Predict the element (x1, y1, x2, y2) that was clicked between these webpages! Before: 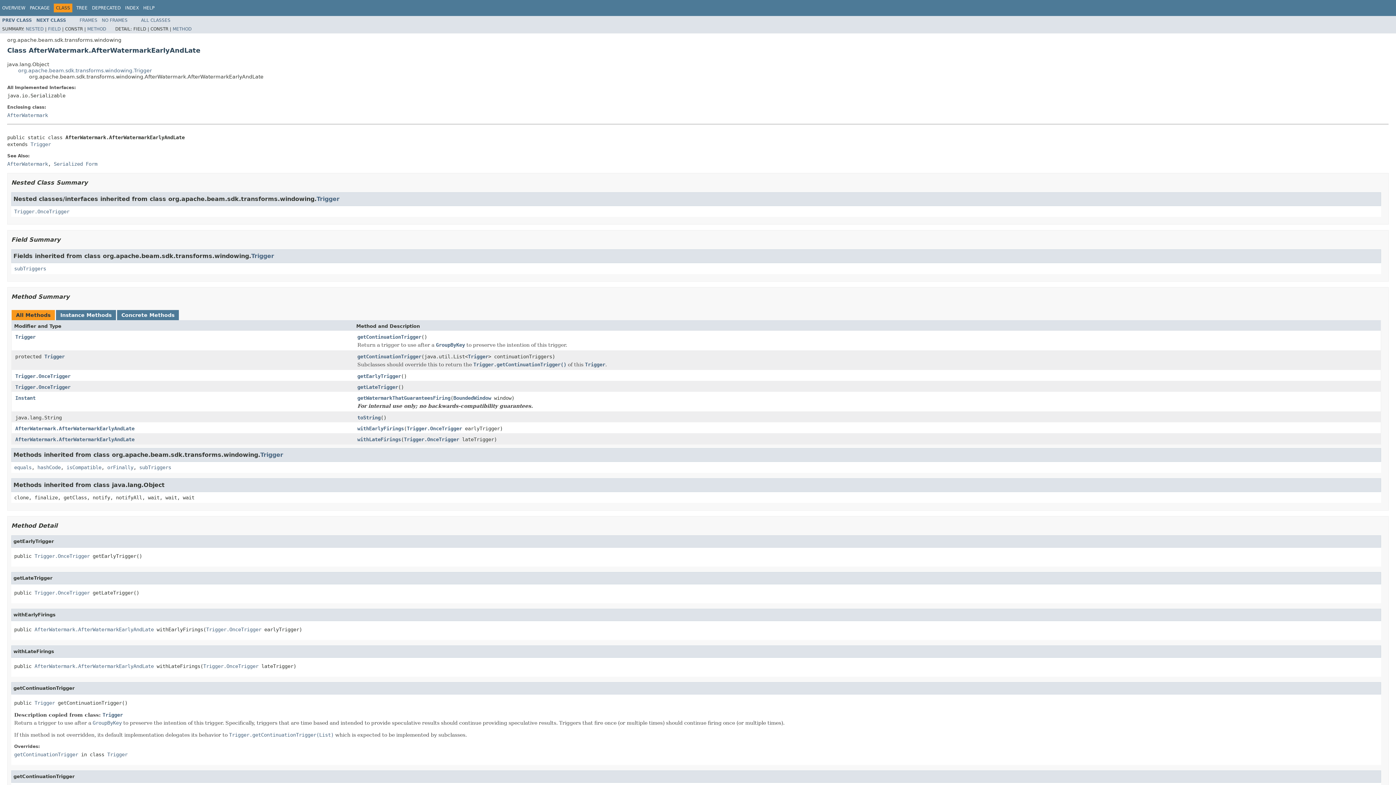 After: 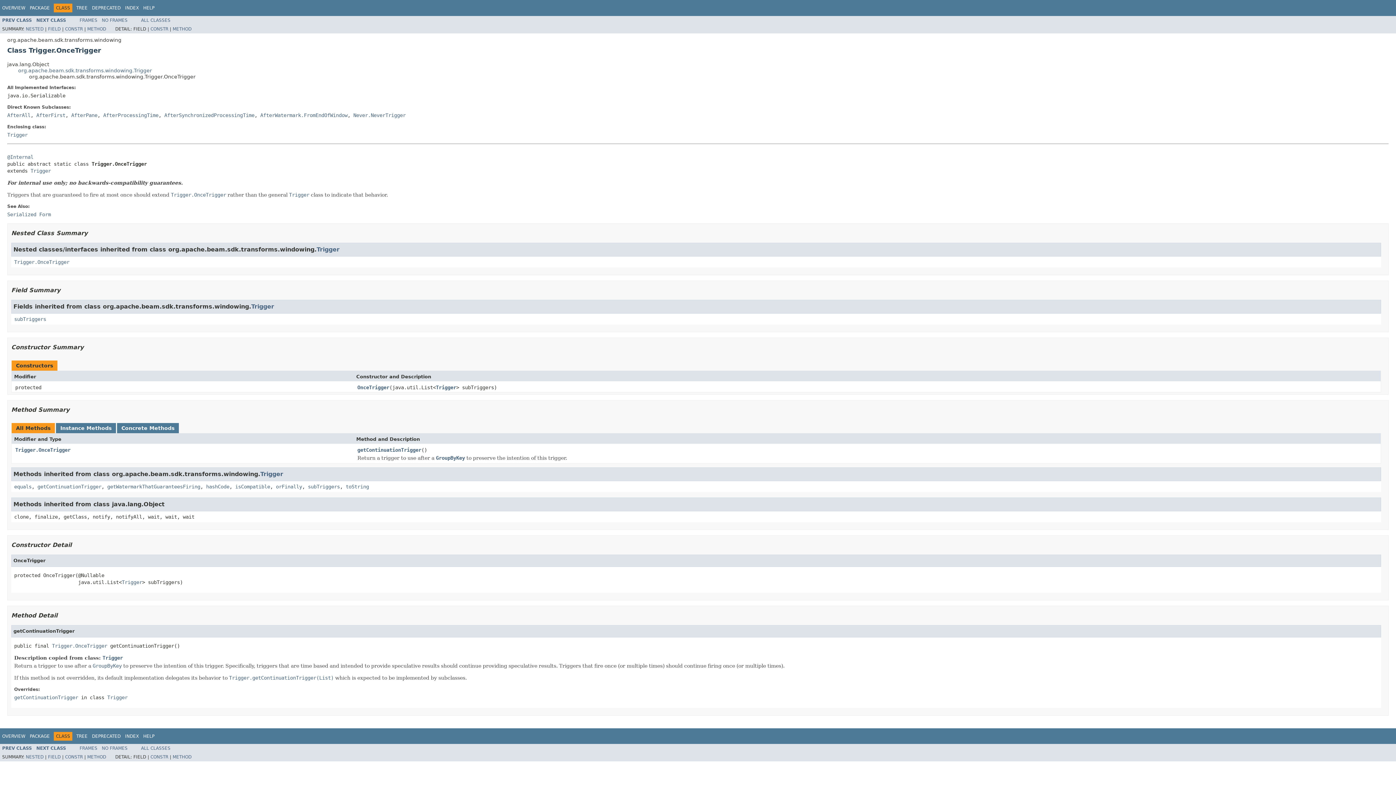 Action: label: Trigger.OnceTrigger bbox: (15, 373, 70, 379)